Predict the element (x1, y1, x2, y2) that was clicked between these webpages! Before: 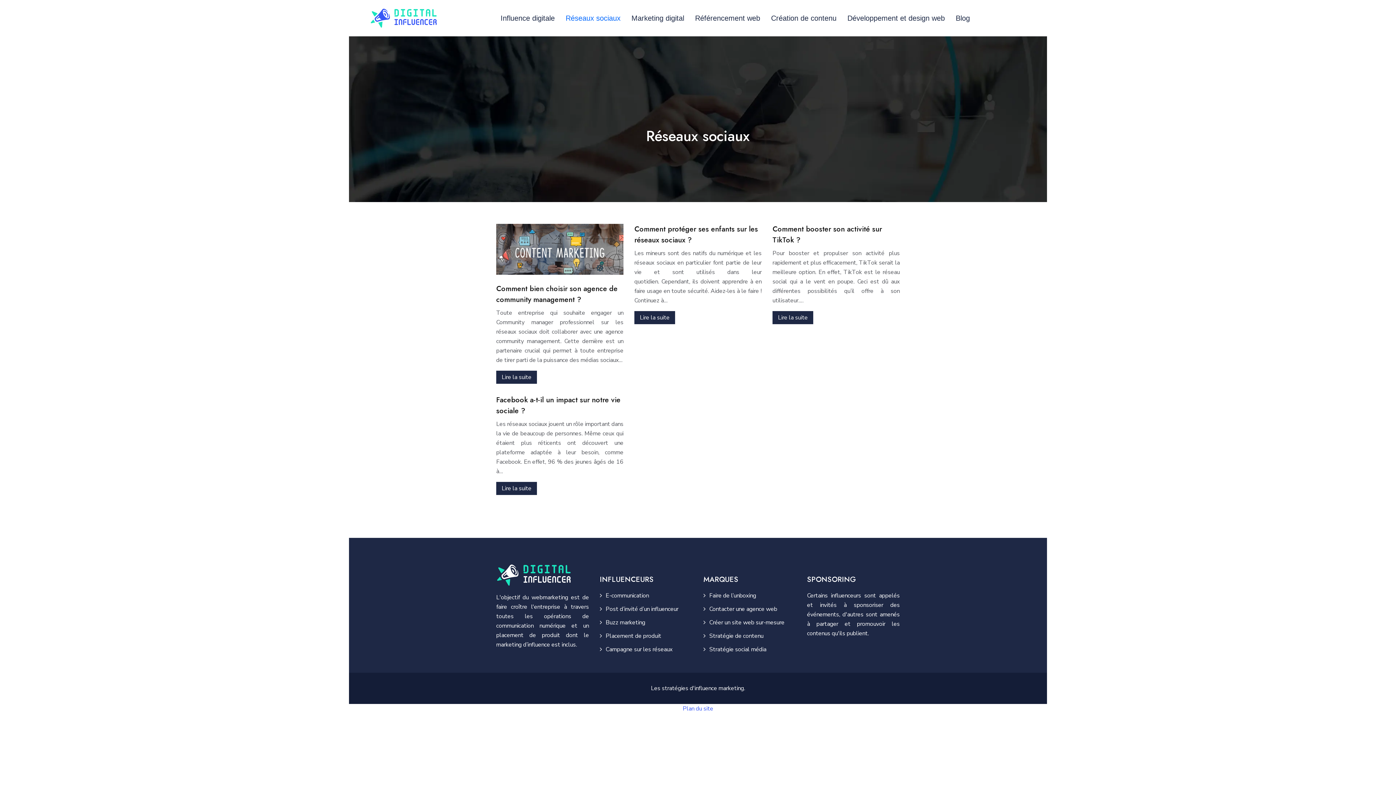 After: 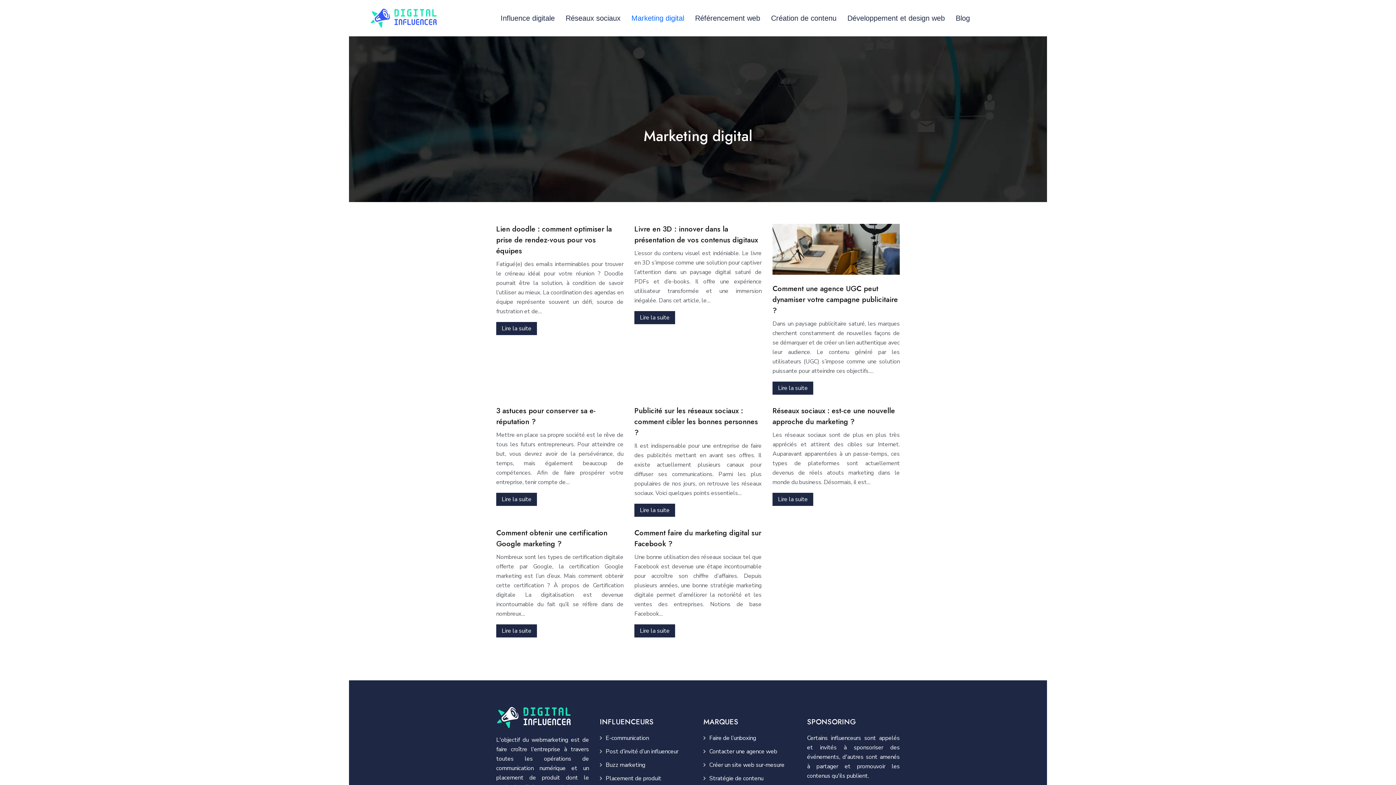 Action: label: Marketing digital bbox: (631, 12, 684, 23)